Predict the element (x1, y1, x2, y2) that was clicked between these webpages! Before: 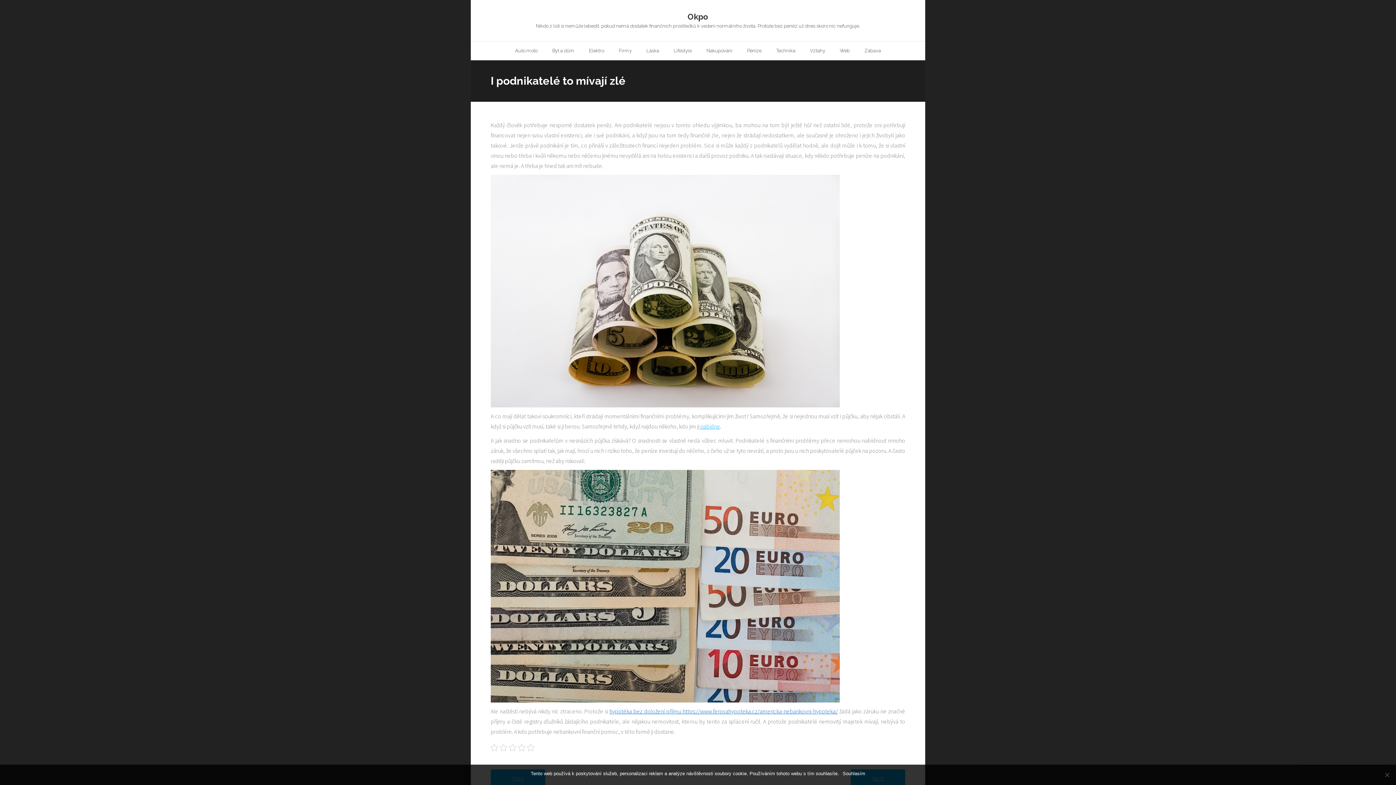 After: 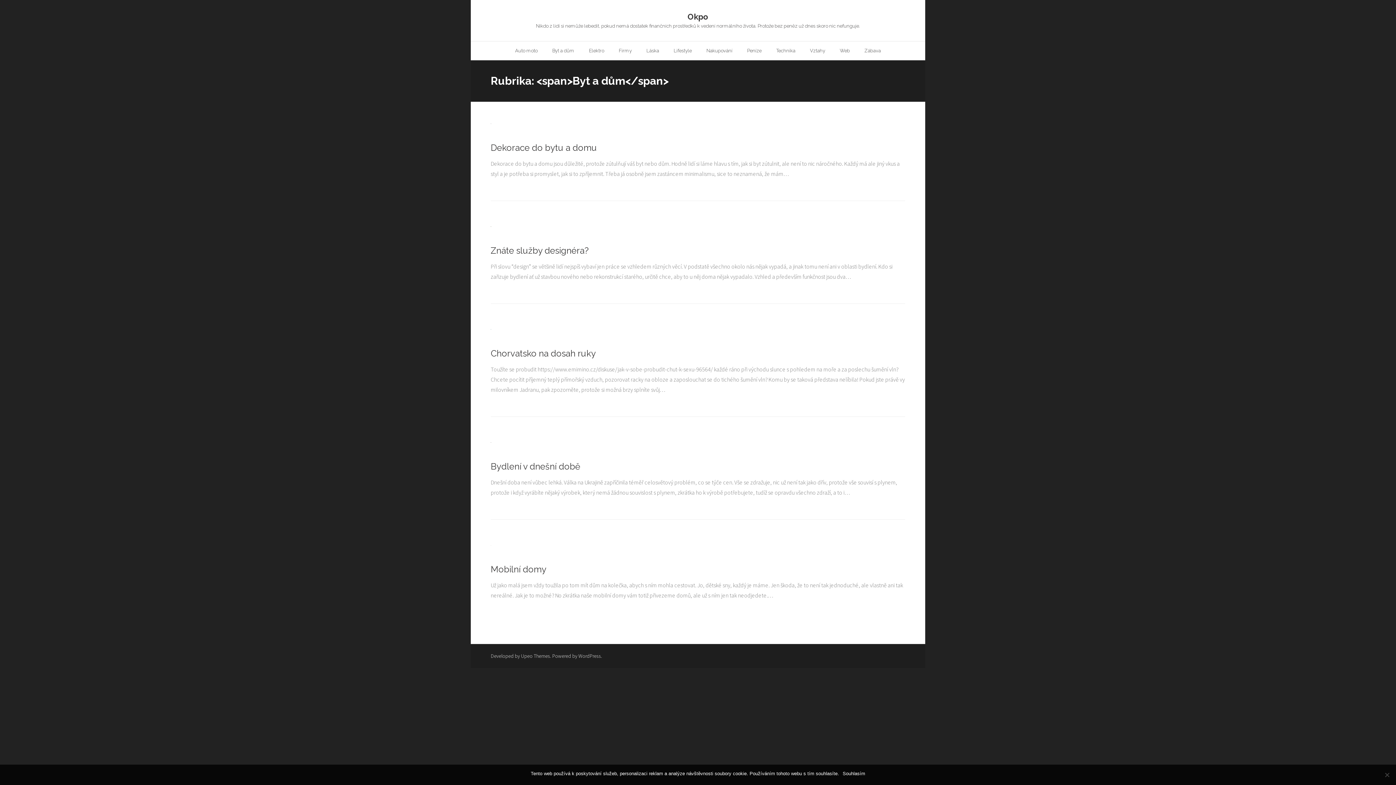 Action: label: Byt a dům bbox: (545, 41, 581, 60)